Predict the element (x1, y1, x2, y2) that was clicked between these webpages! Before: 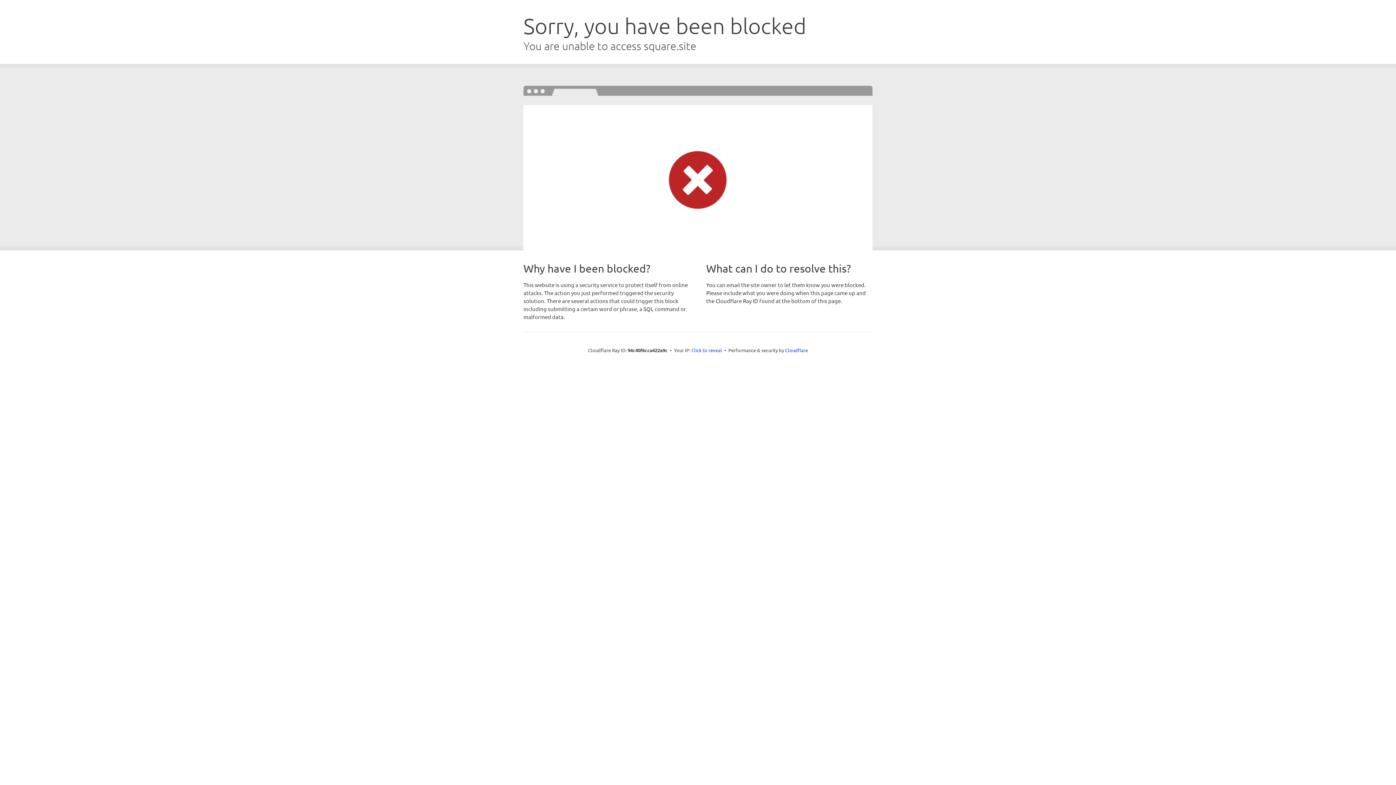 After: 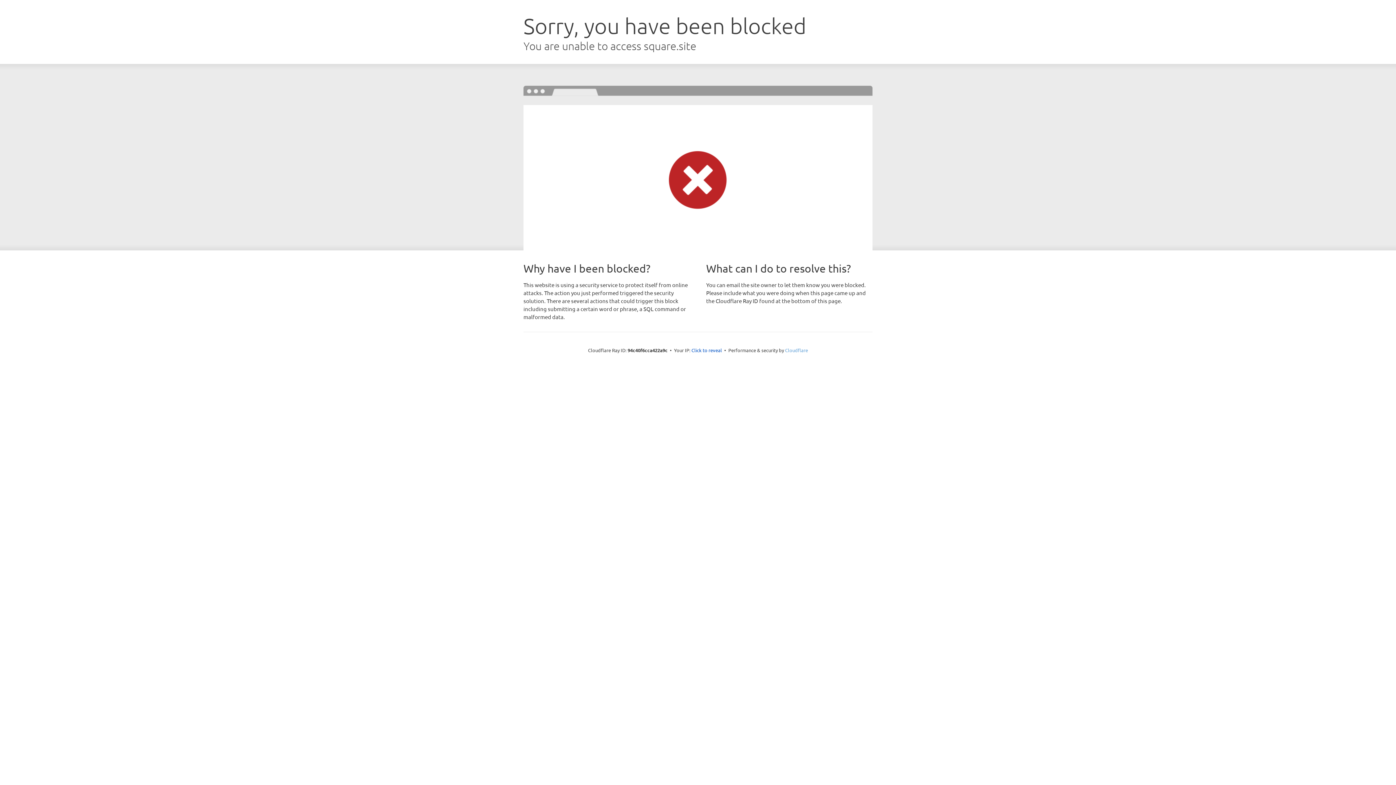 Action: bbox: (785, 347, 808, 353) label: Cloudflare